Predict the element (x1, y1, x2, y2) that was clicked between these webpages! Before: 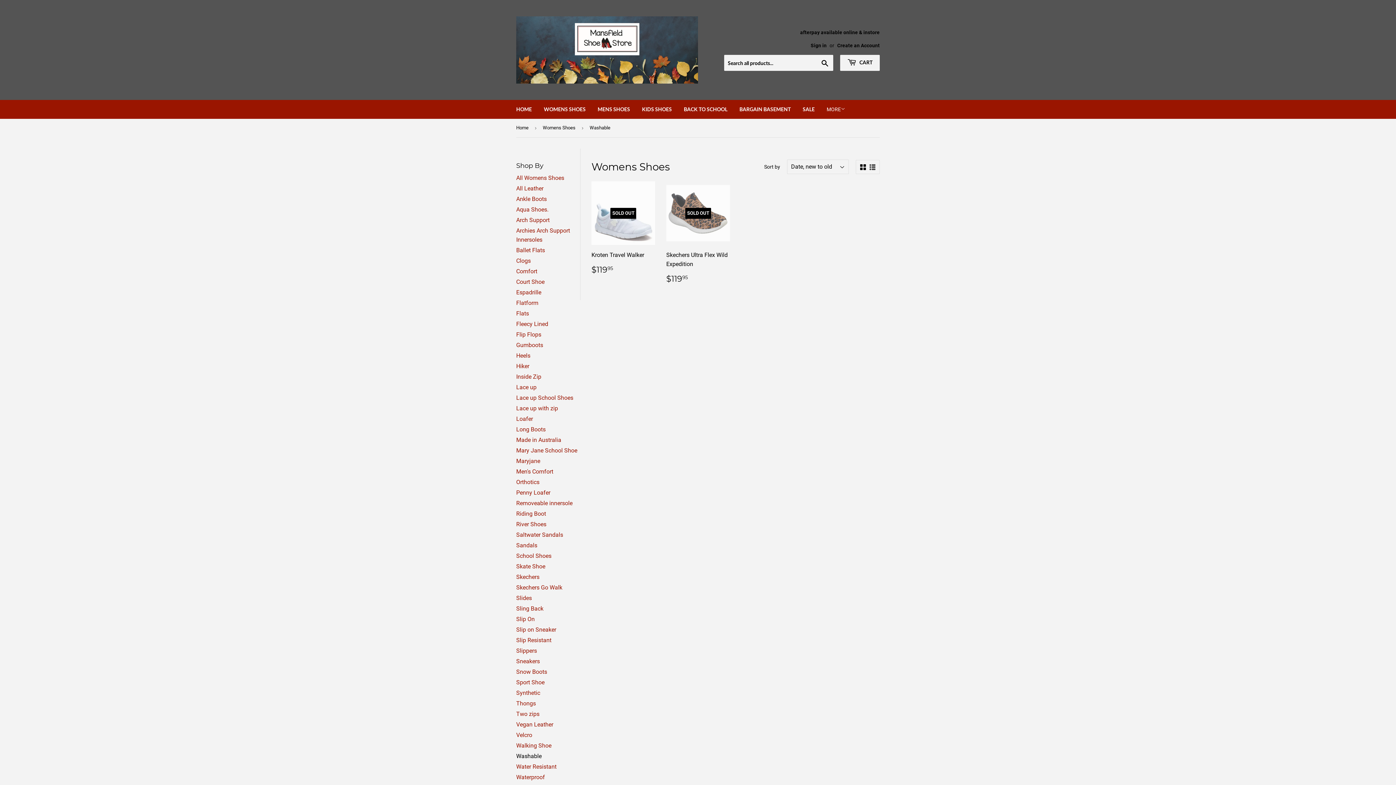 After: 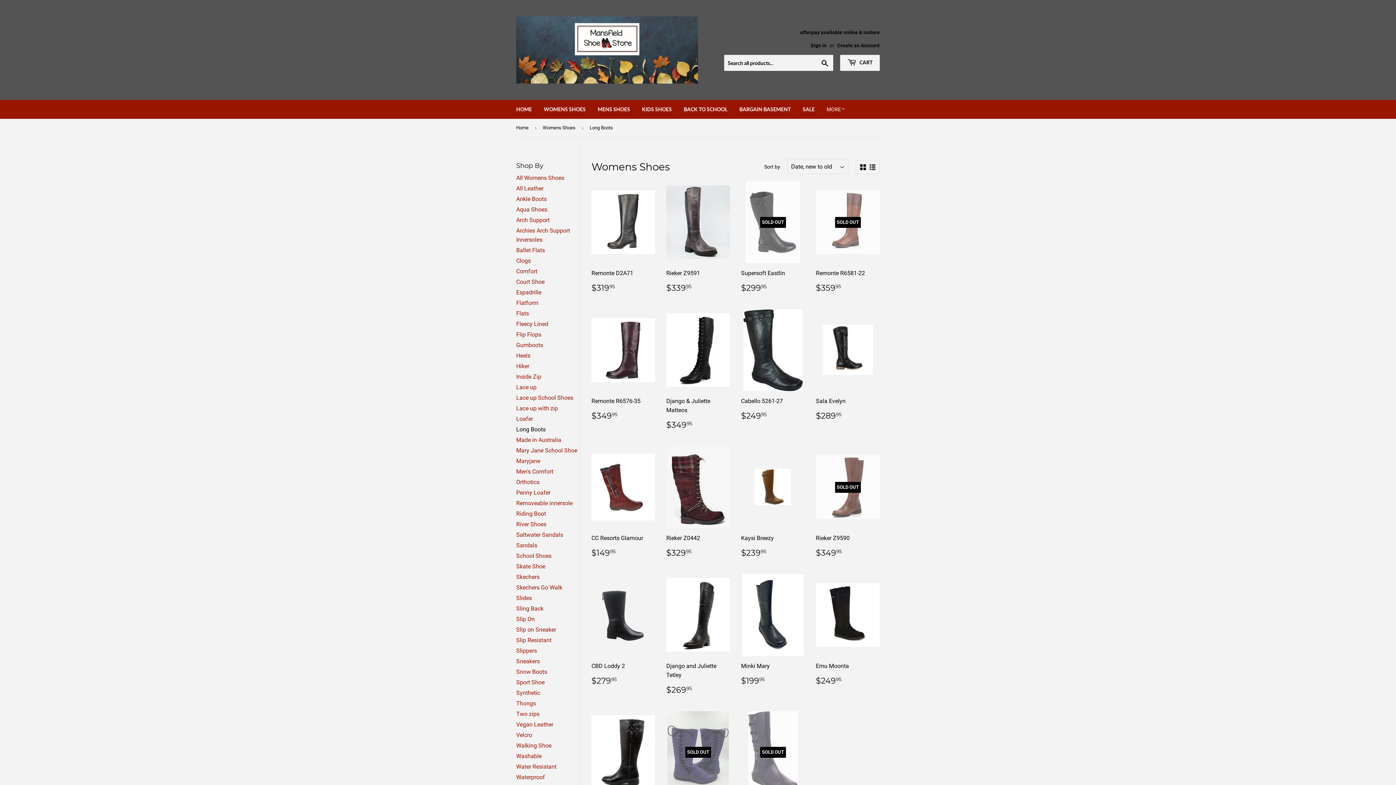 Action: label: Long Boots bbox: (516, 426, 545, 433)